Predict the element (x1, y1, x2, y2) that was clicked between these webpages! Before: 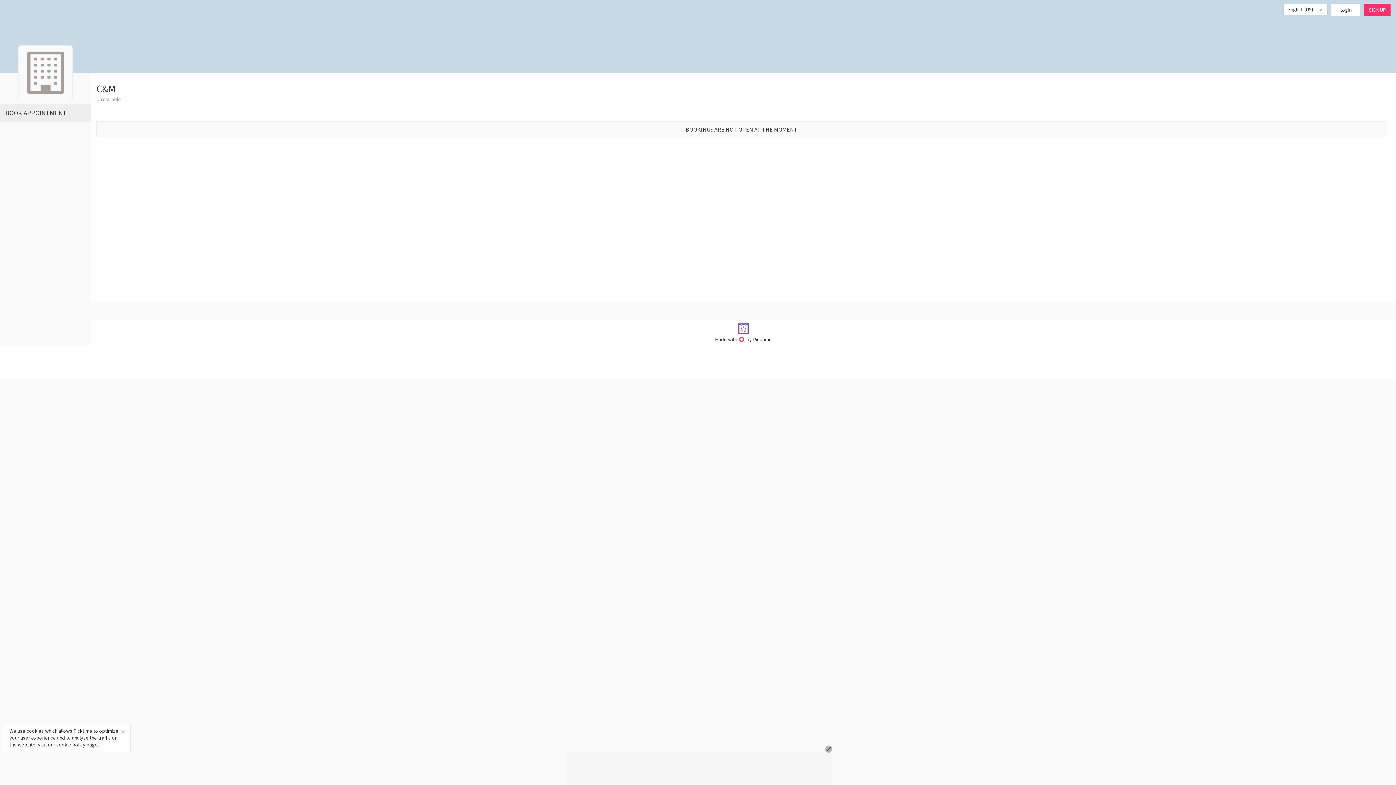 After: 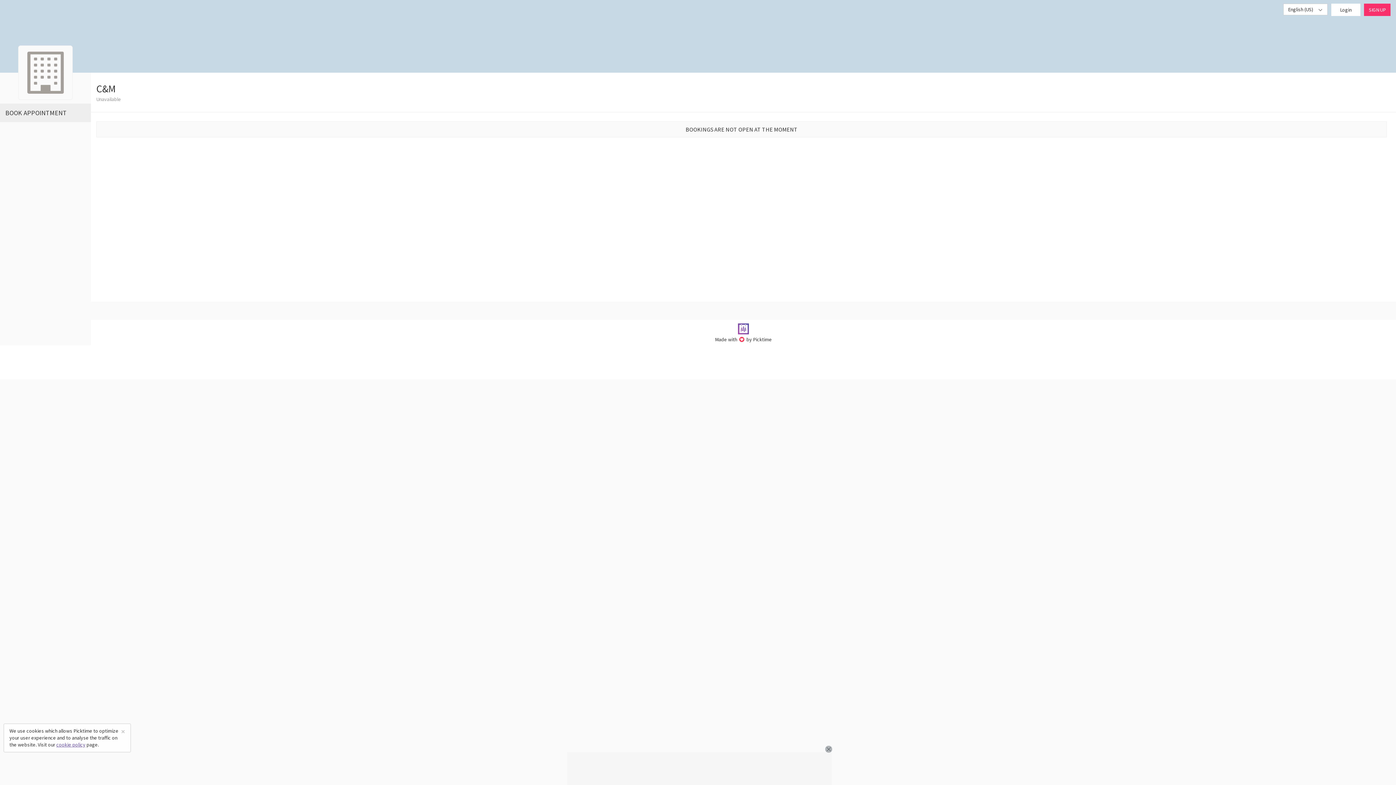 Action: bbox: (56, 741, 85, 748) label: cookie policy